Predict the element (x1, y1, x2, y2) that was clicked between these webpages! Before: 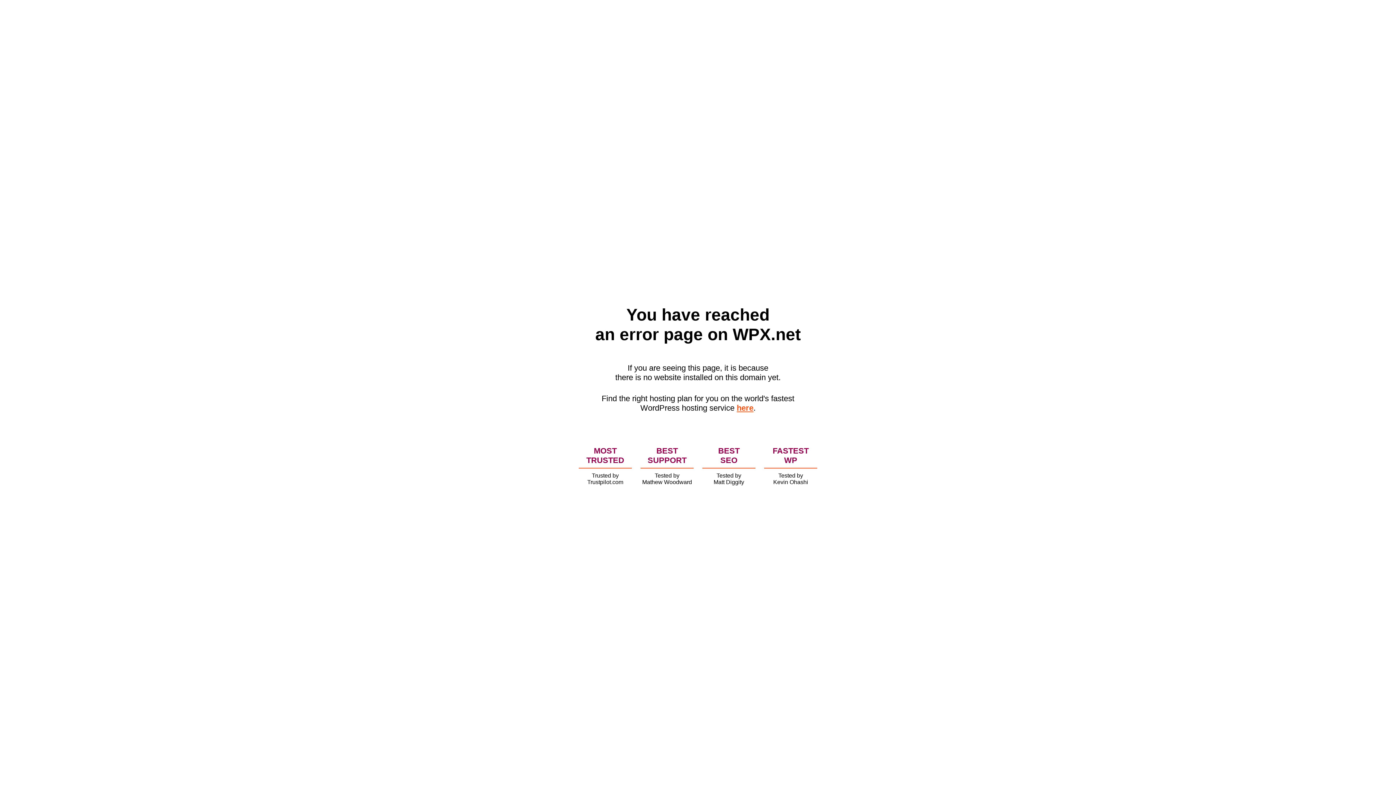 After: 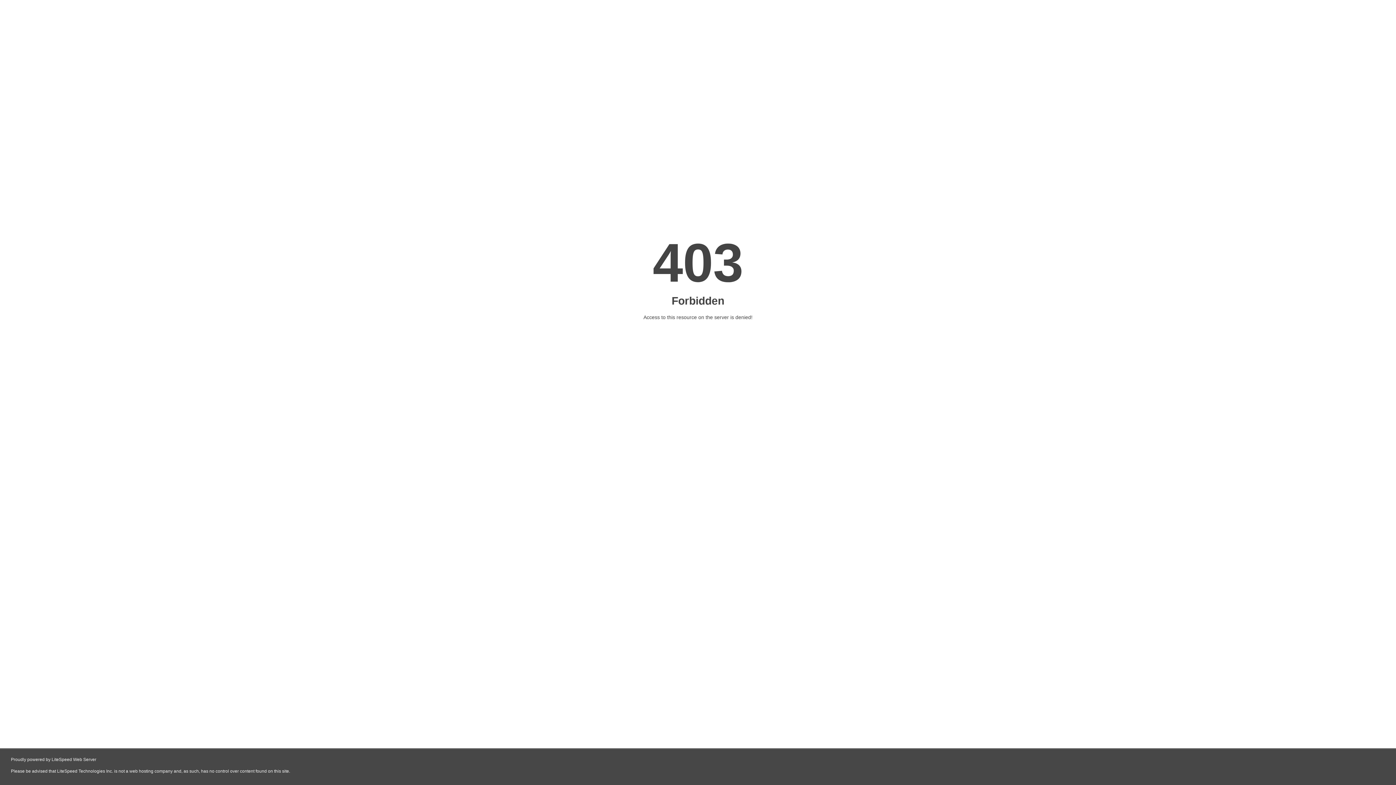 Action: bbox: (736, 403, 753, 412) label: here